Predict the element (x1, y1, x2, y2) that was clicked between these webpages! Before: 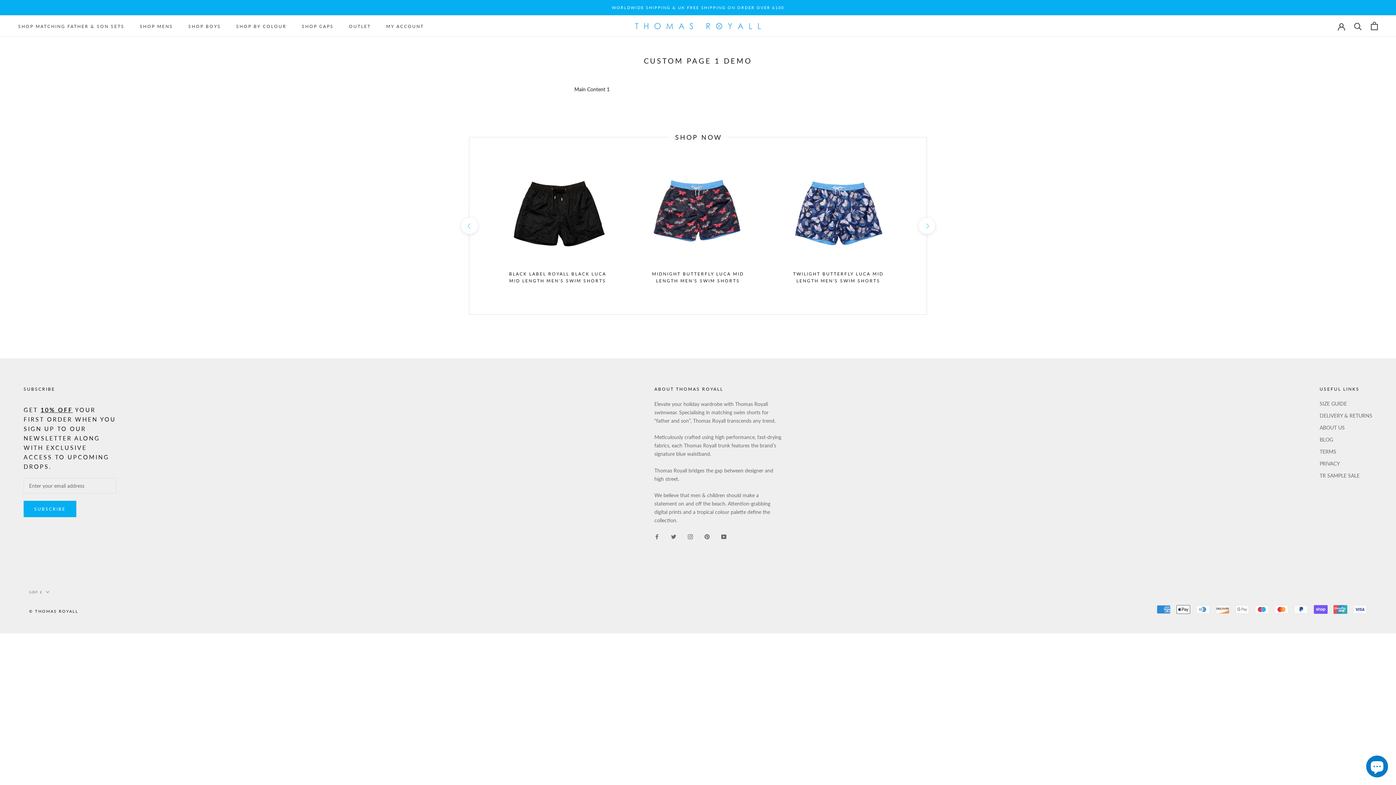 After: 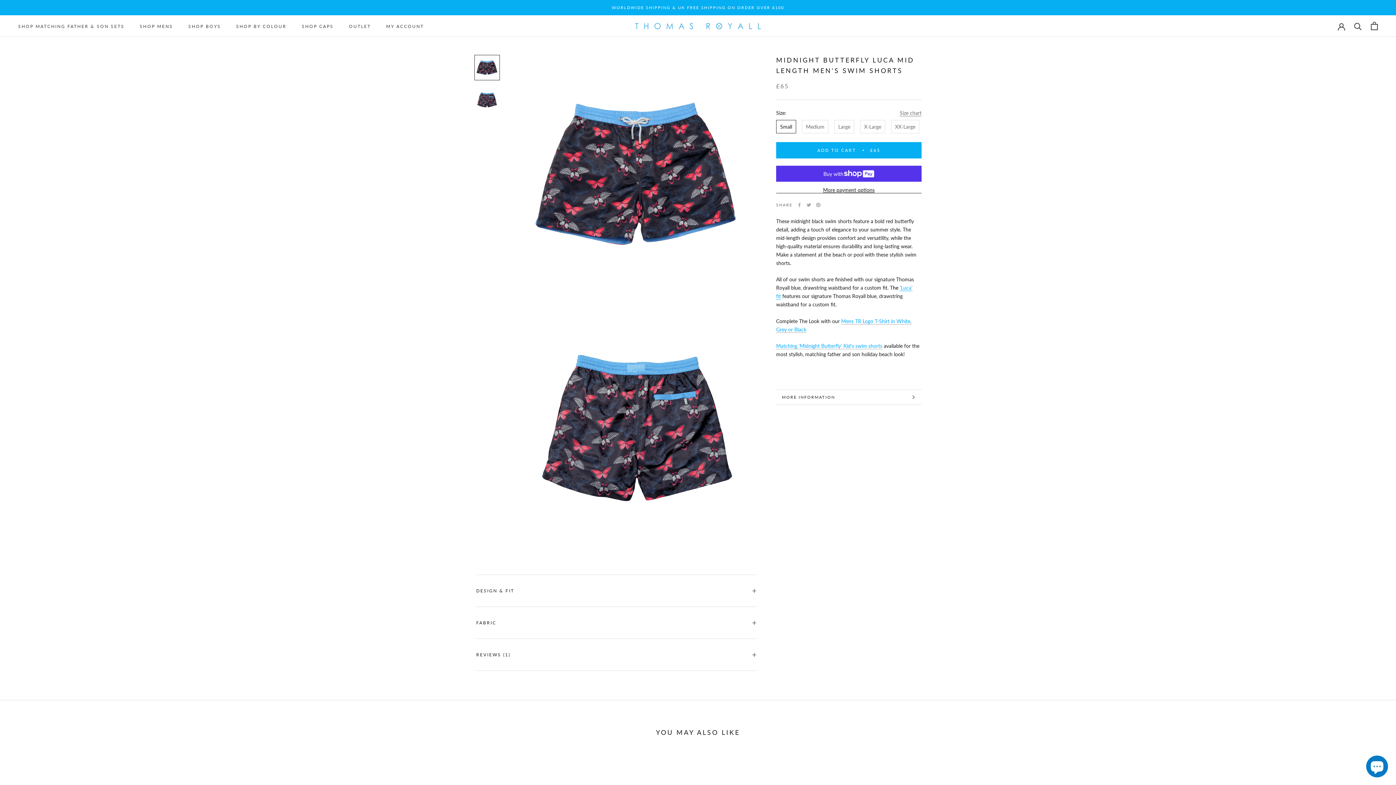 Action: bbox: (646, 159, 750, 263)